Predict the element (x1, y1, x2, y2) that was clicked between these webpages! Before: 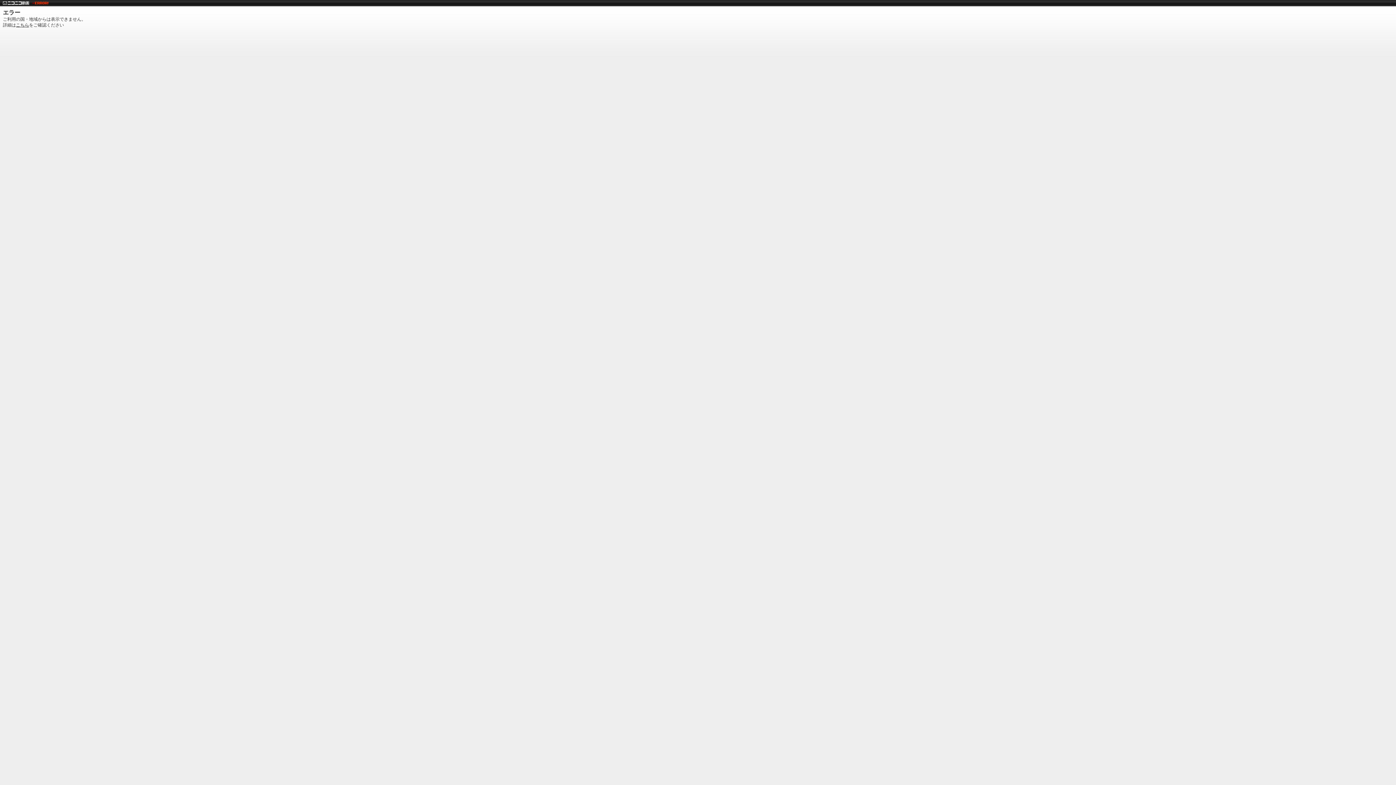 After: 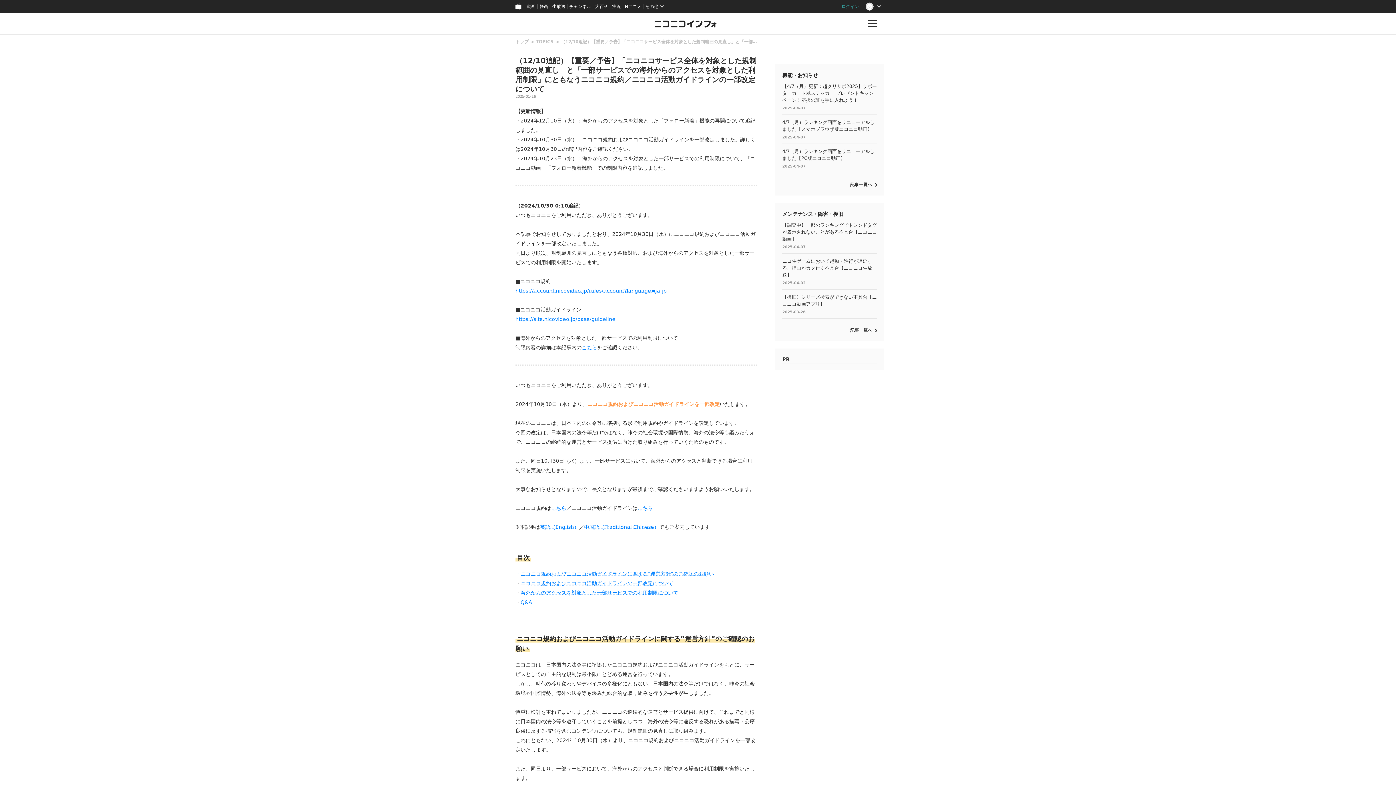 Action: bbox: (16, 22, 29, 27) label: こちら